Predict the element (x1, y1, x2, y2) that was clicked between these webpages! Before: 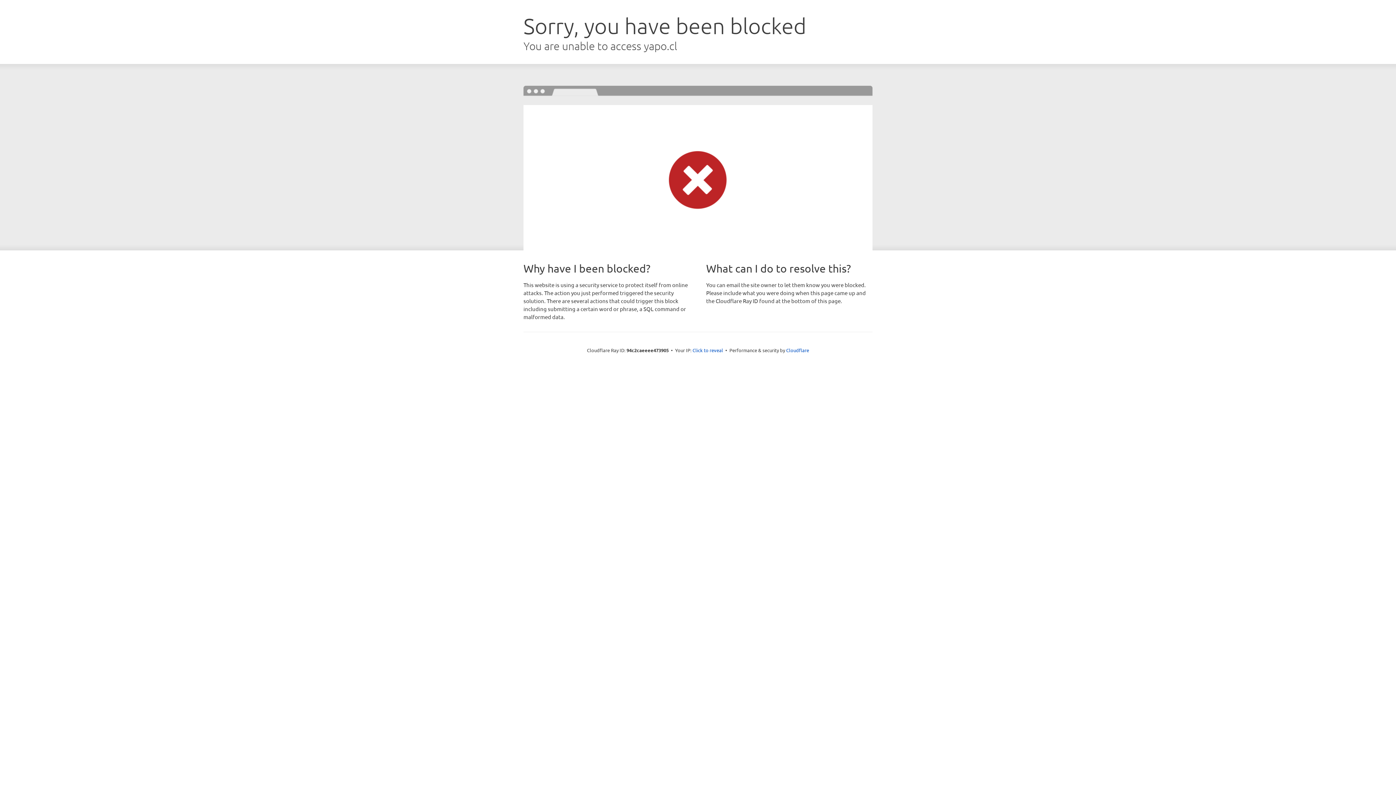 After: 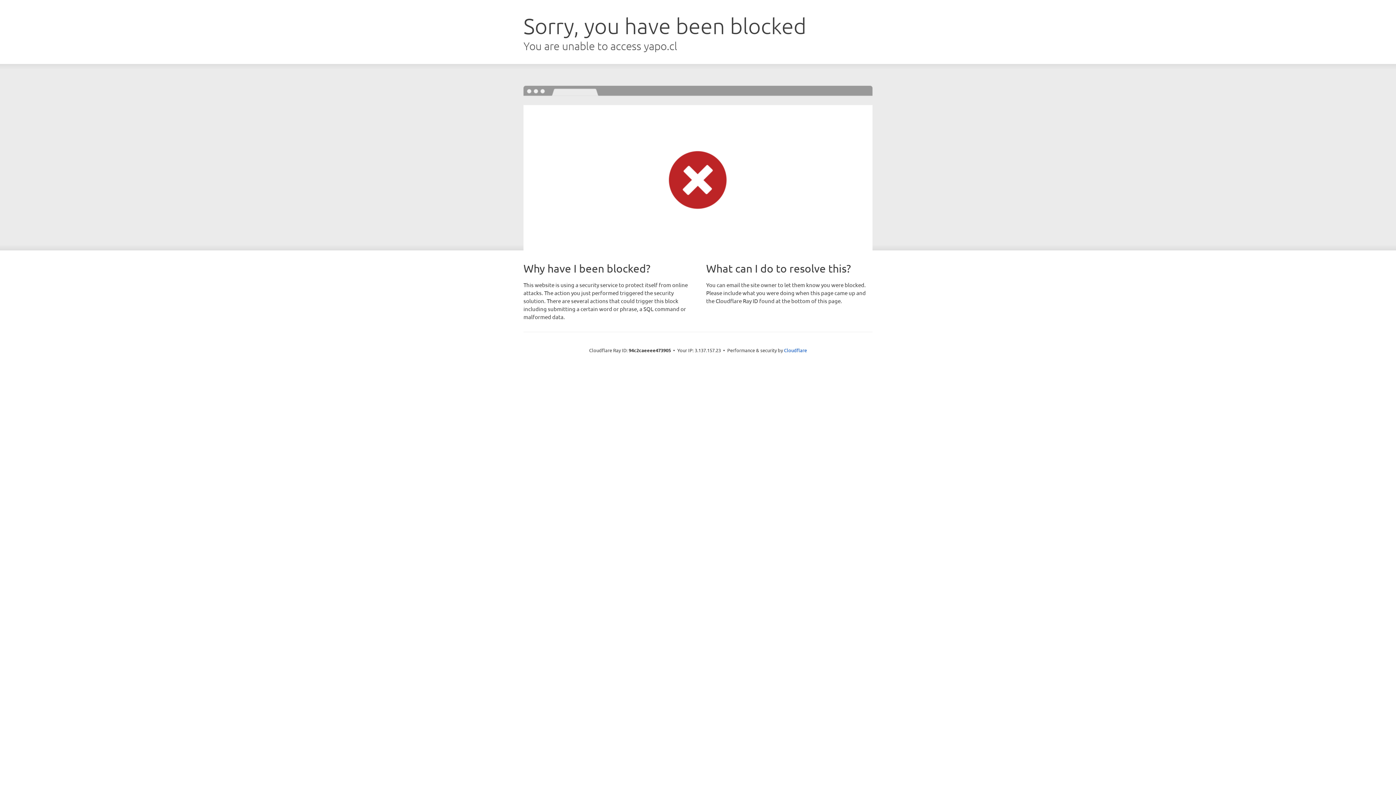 Action: label: Click to reveal bbox: (692, 346, 723, 353)